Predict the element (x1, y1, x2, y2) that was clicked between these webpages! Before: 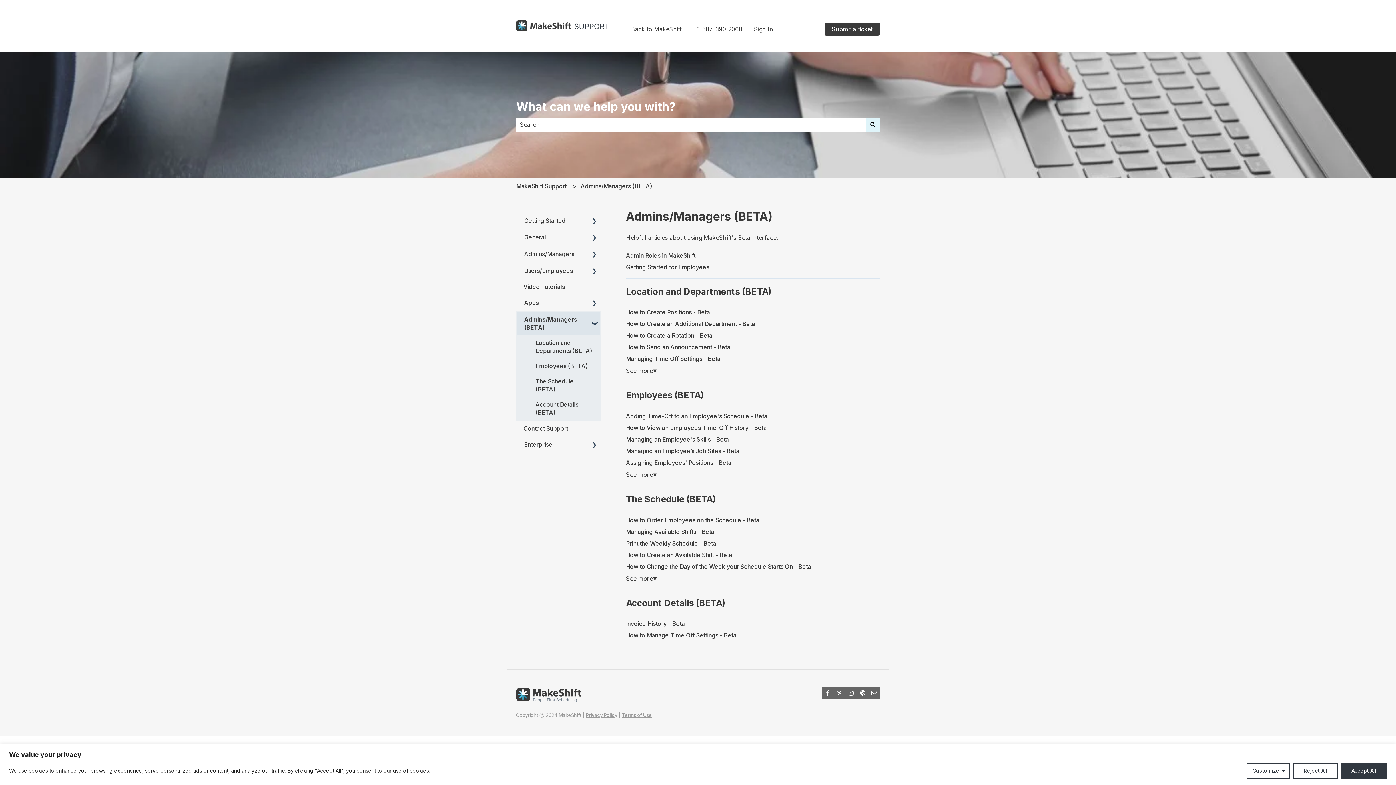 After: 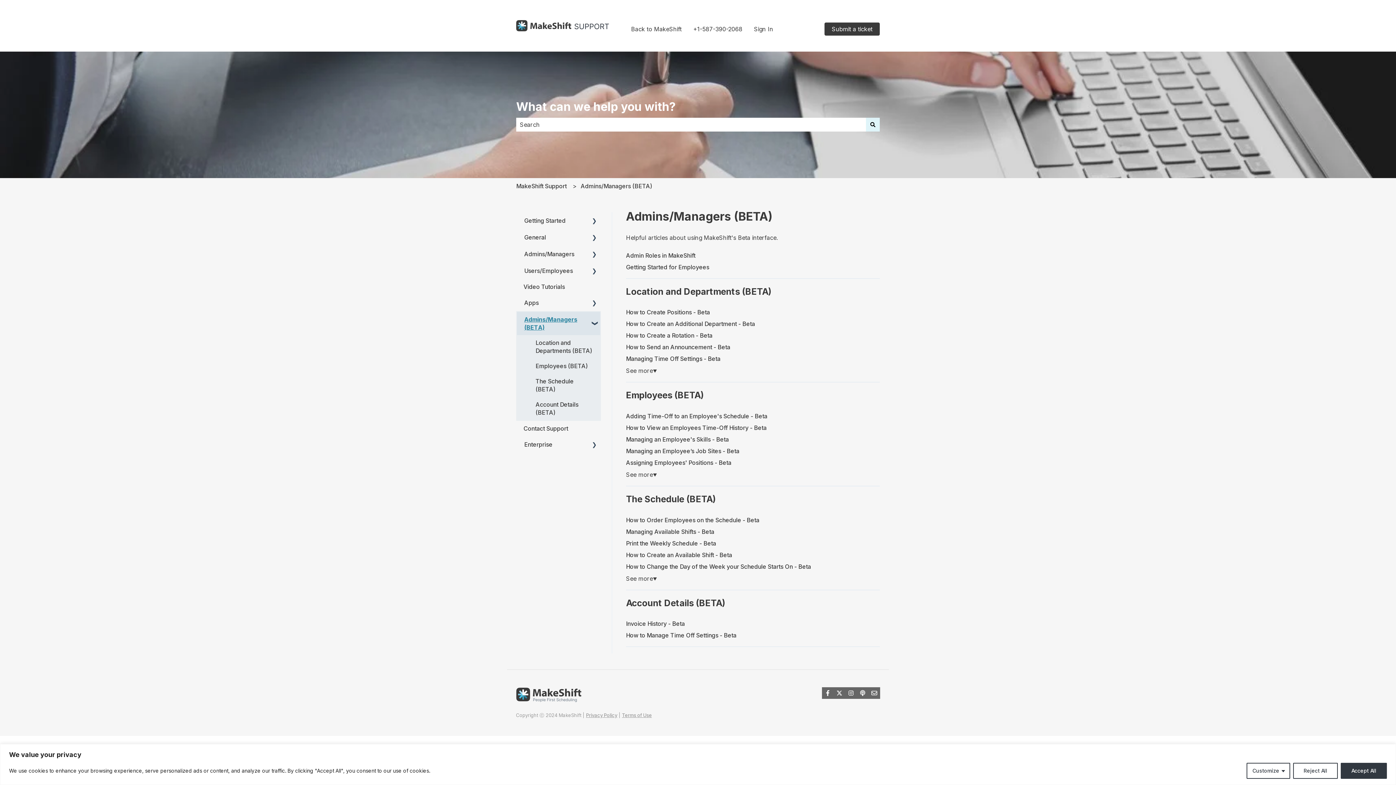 Action: label: Admins/Managers (BETA) bbox: (517, 312, 591, 335)